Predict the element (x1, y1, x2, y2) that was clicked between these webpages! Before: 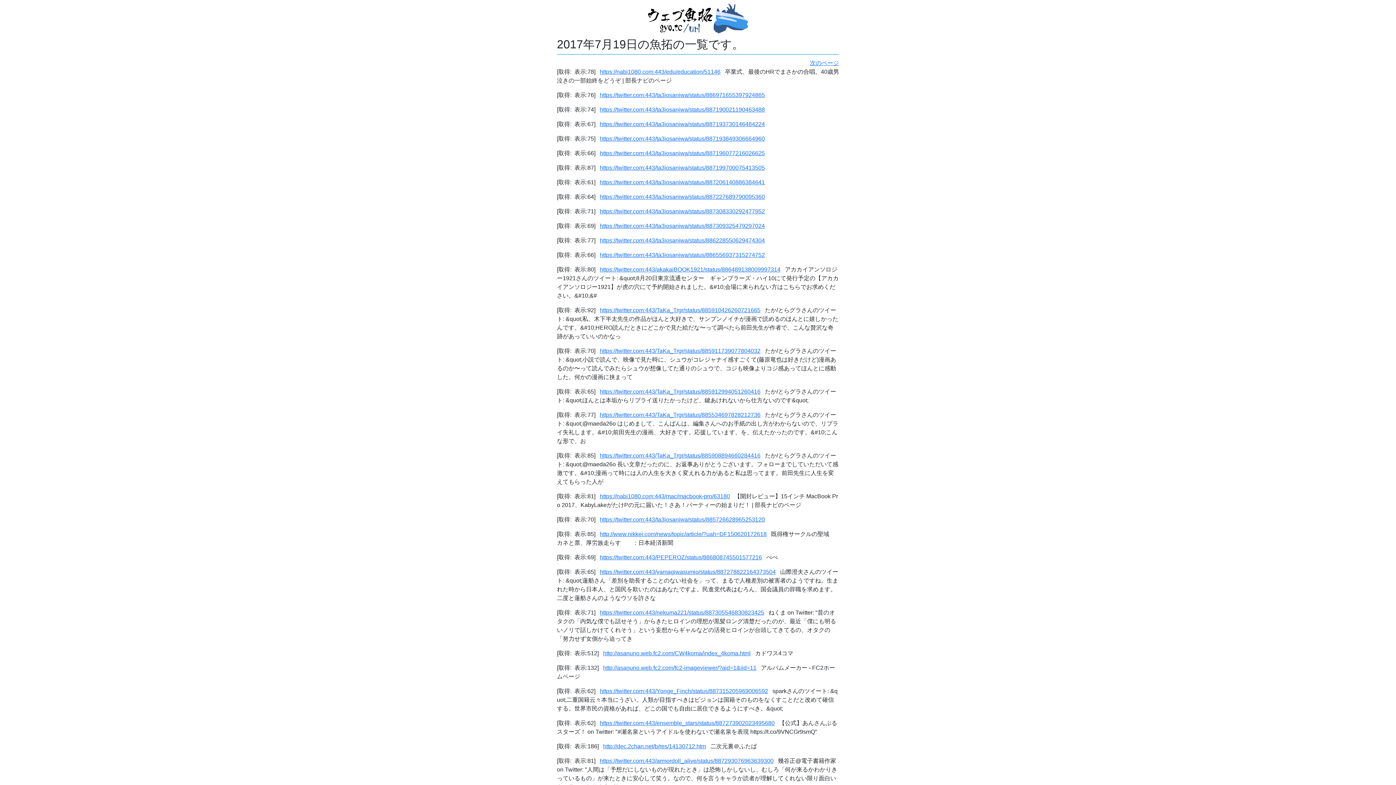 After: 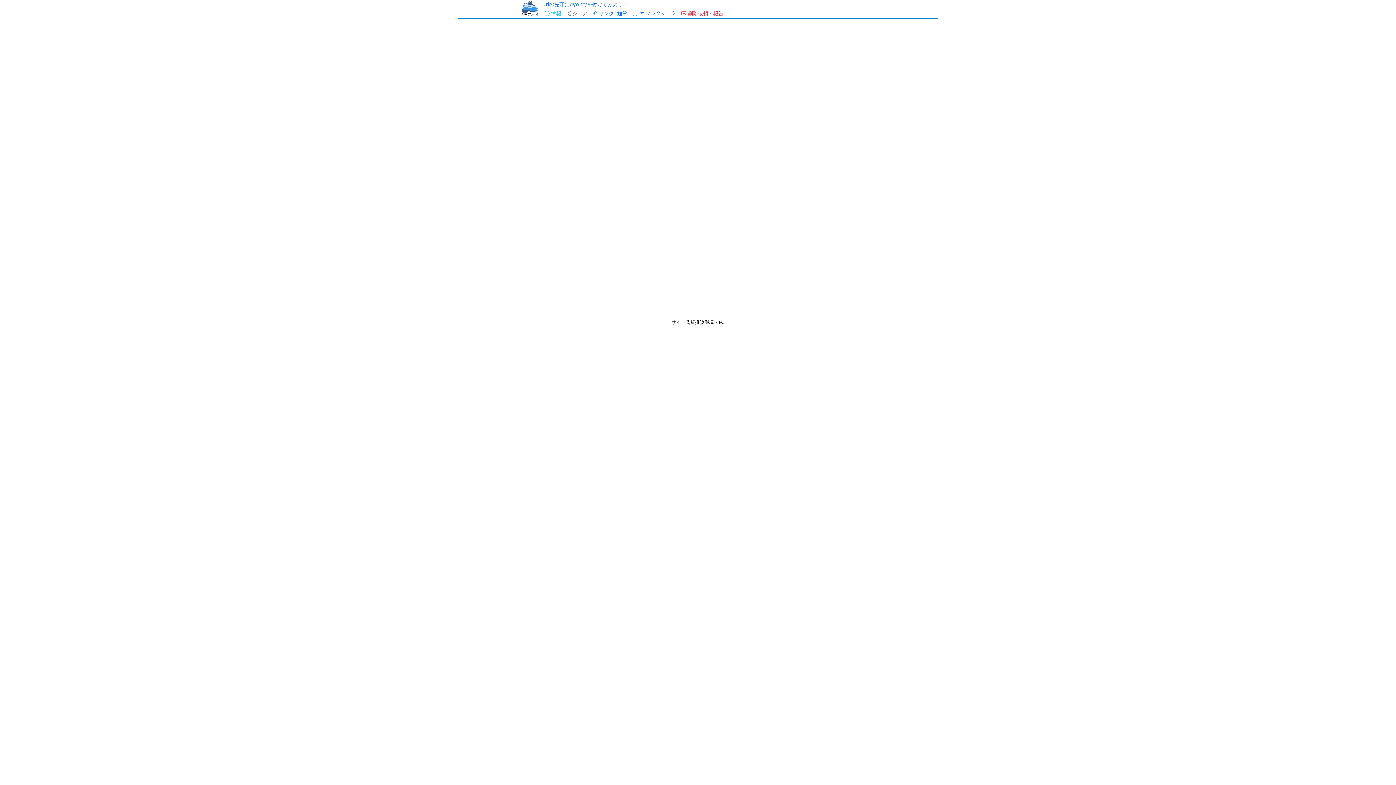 Action: bbox: (603, 650, 750, 656) label: http://asanuno.web.fc2.com/CW4koma/index_4koma.html